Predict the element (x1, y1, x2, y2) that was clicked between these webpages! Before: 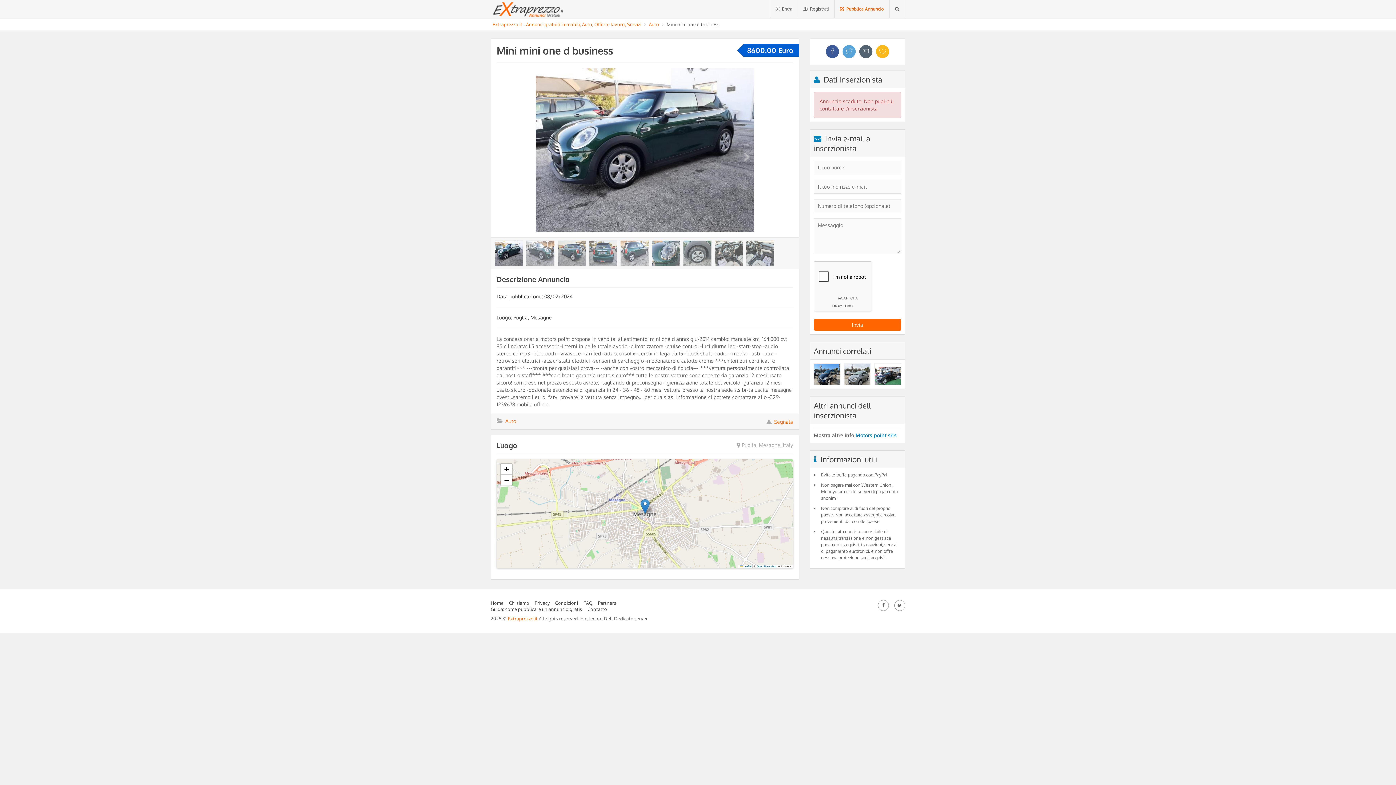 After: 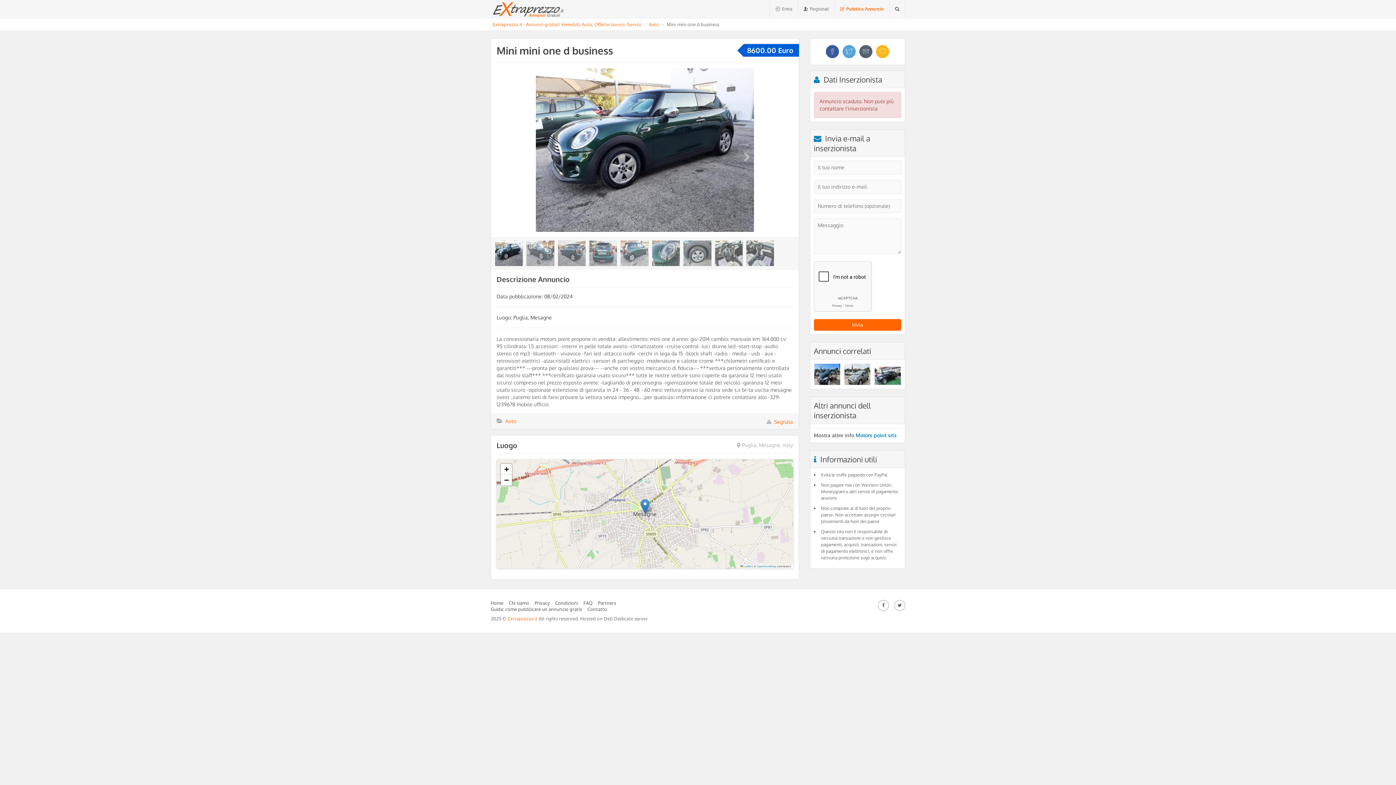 Action: bbox: (495, 240, 523, 266)